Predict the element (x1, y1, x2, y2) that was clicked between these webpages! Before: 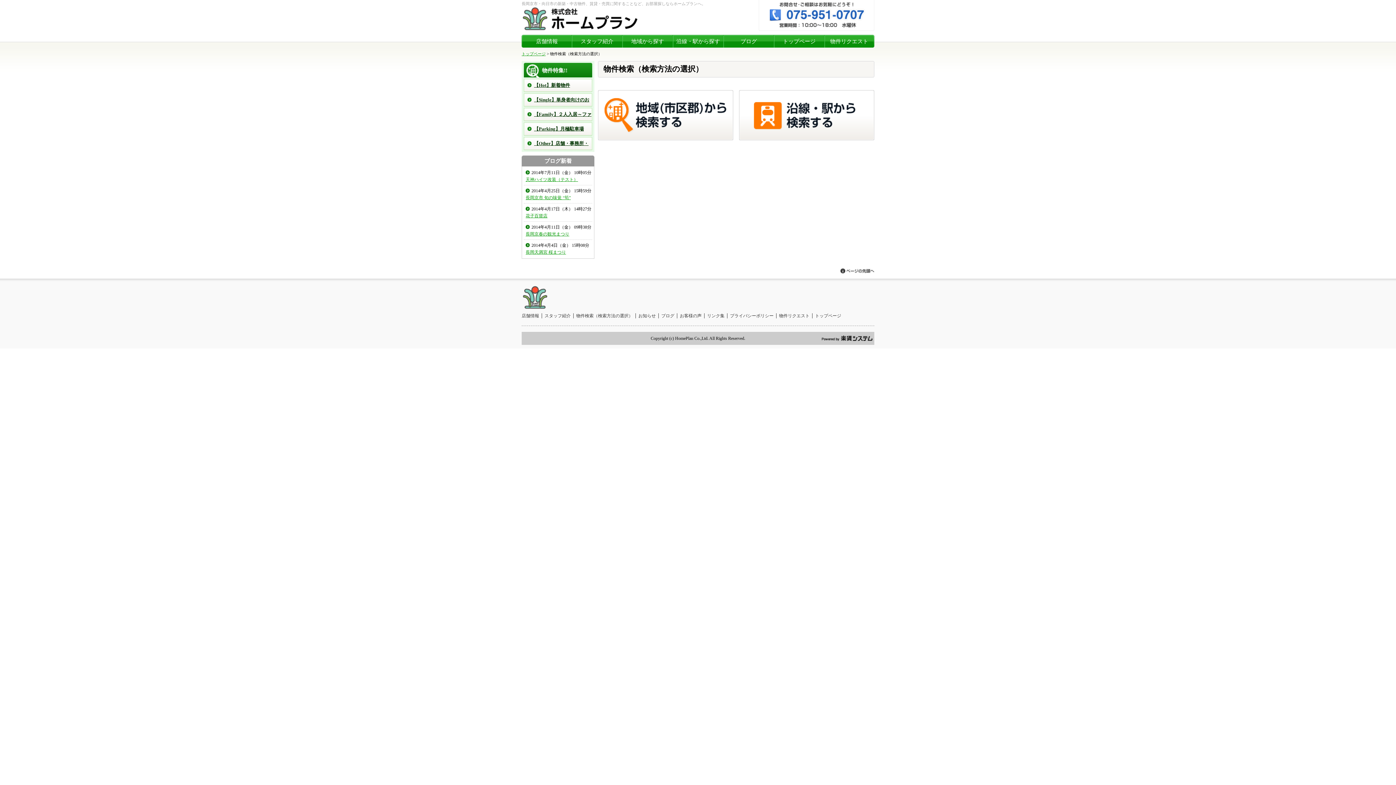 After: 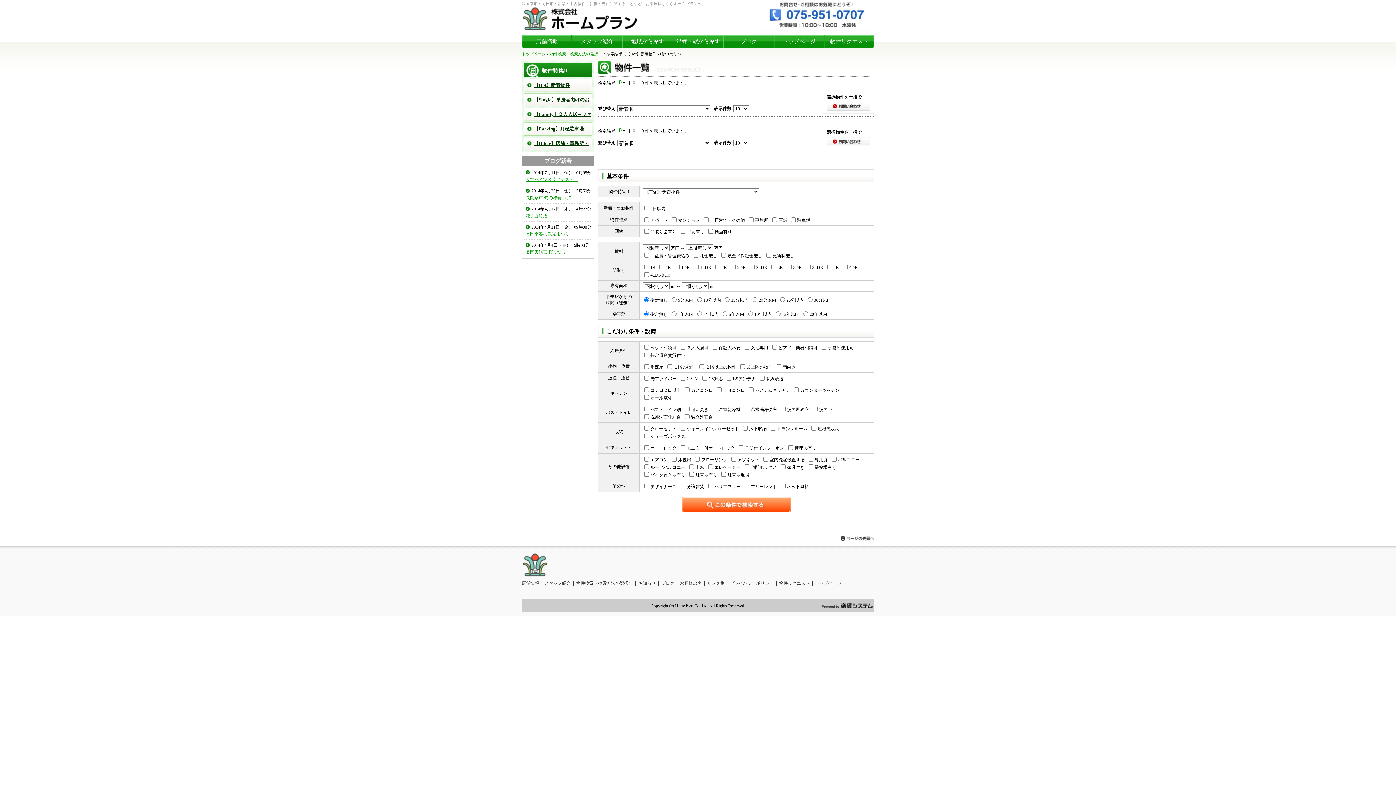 Action: label: 【Hot】新着物件 bbox: (524, 78, 592, 92)